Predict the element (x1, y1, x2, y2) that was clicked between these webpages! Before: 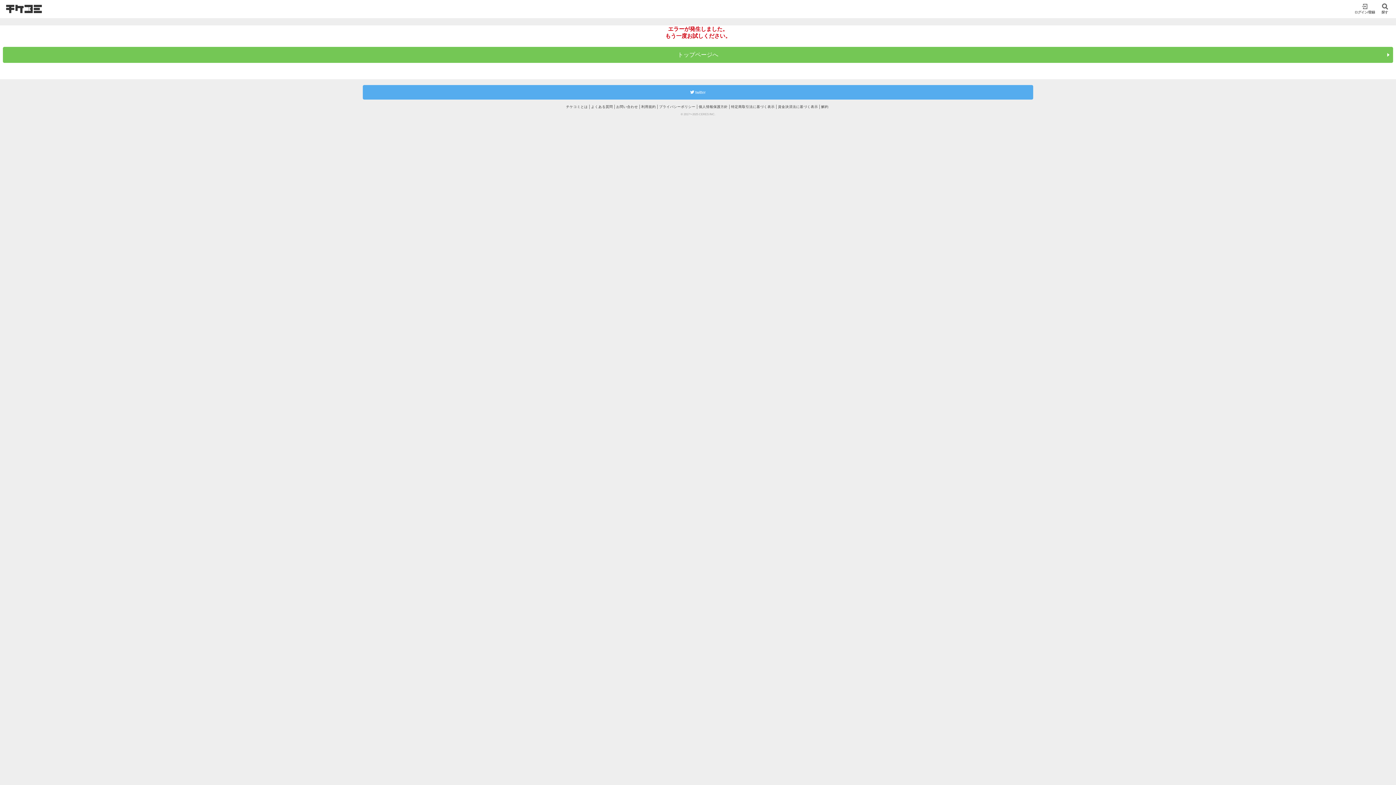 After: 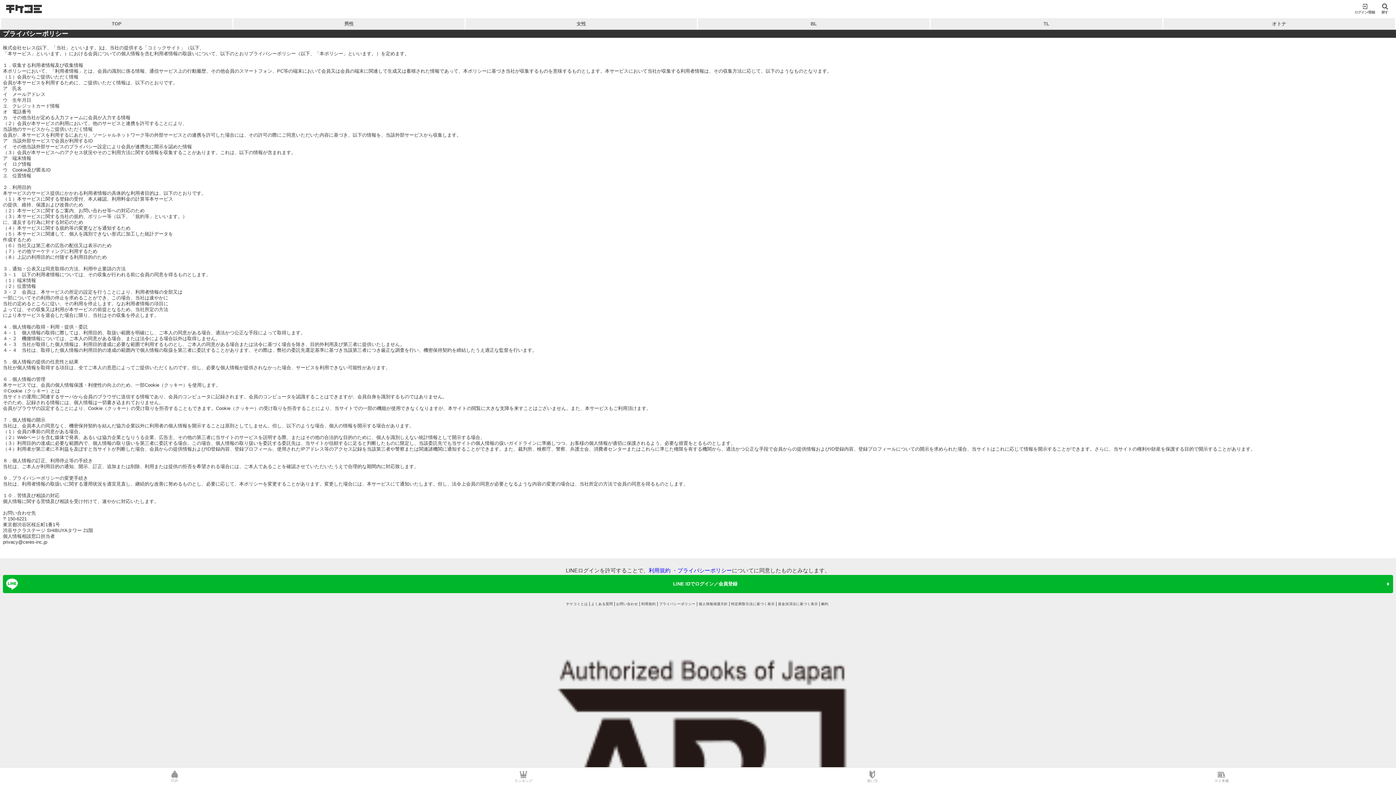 Action: bbox: (659, 104, 697, 109) label: プライバシーポリシー